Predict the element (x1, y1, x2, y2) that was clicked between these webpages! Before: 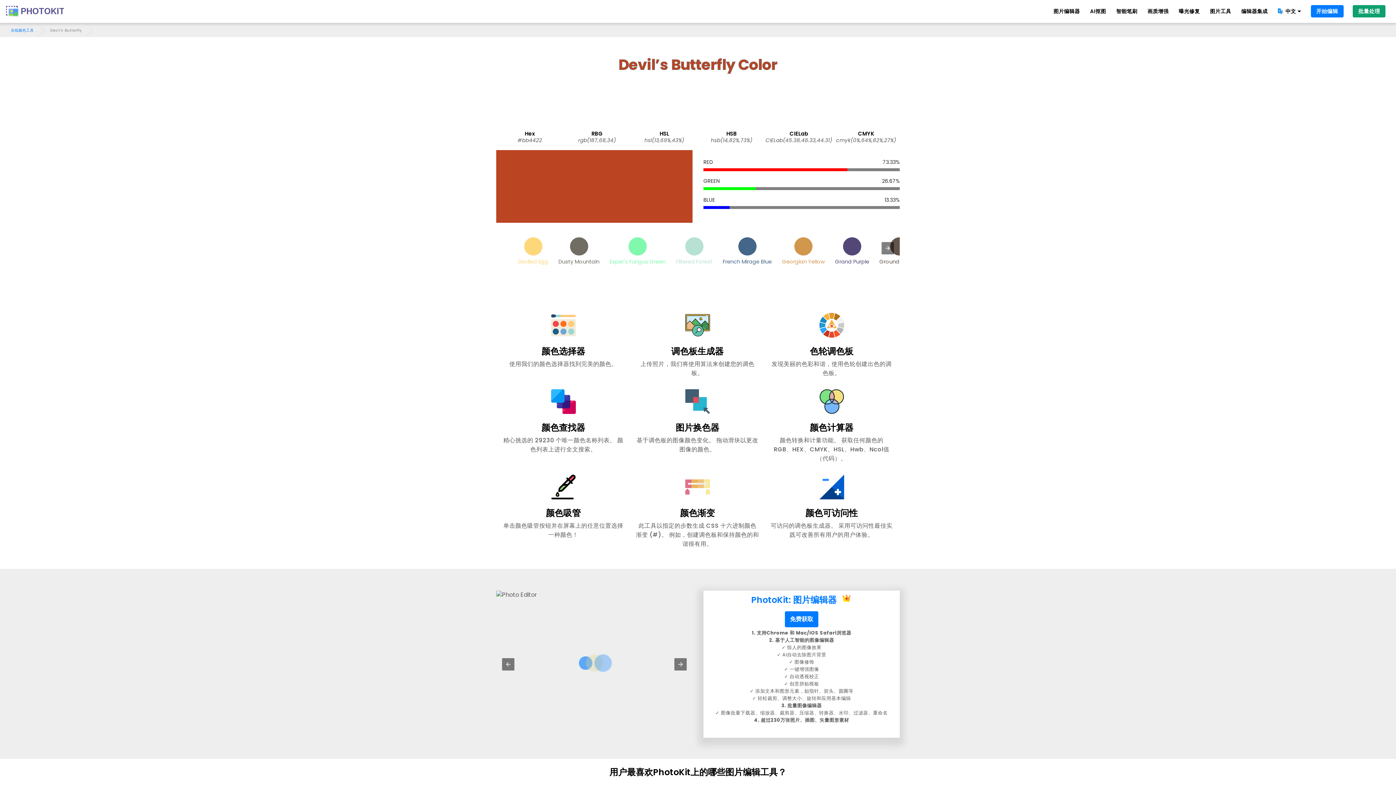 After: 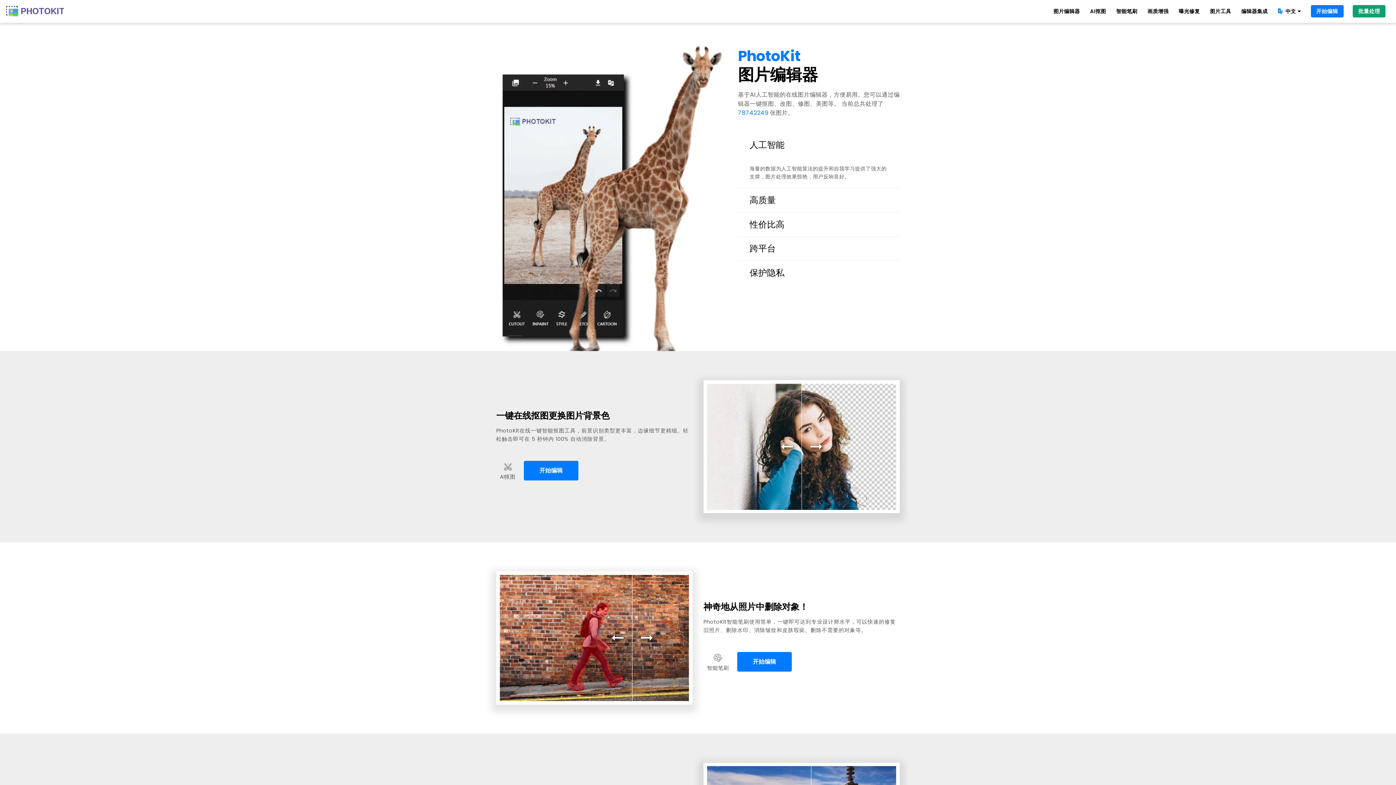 Action: bbox: (1053, 7, 1080, 15) label: 图片编辑器